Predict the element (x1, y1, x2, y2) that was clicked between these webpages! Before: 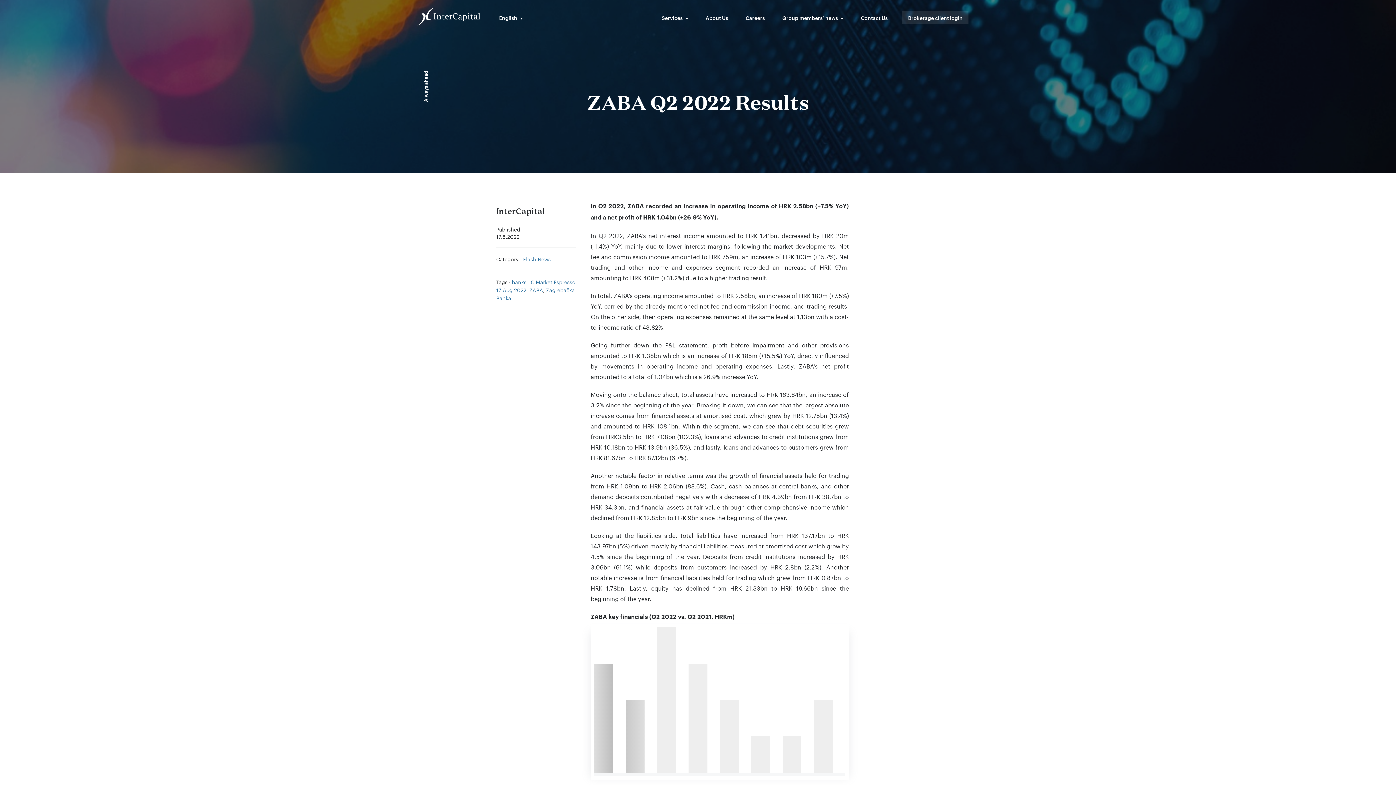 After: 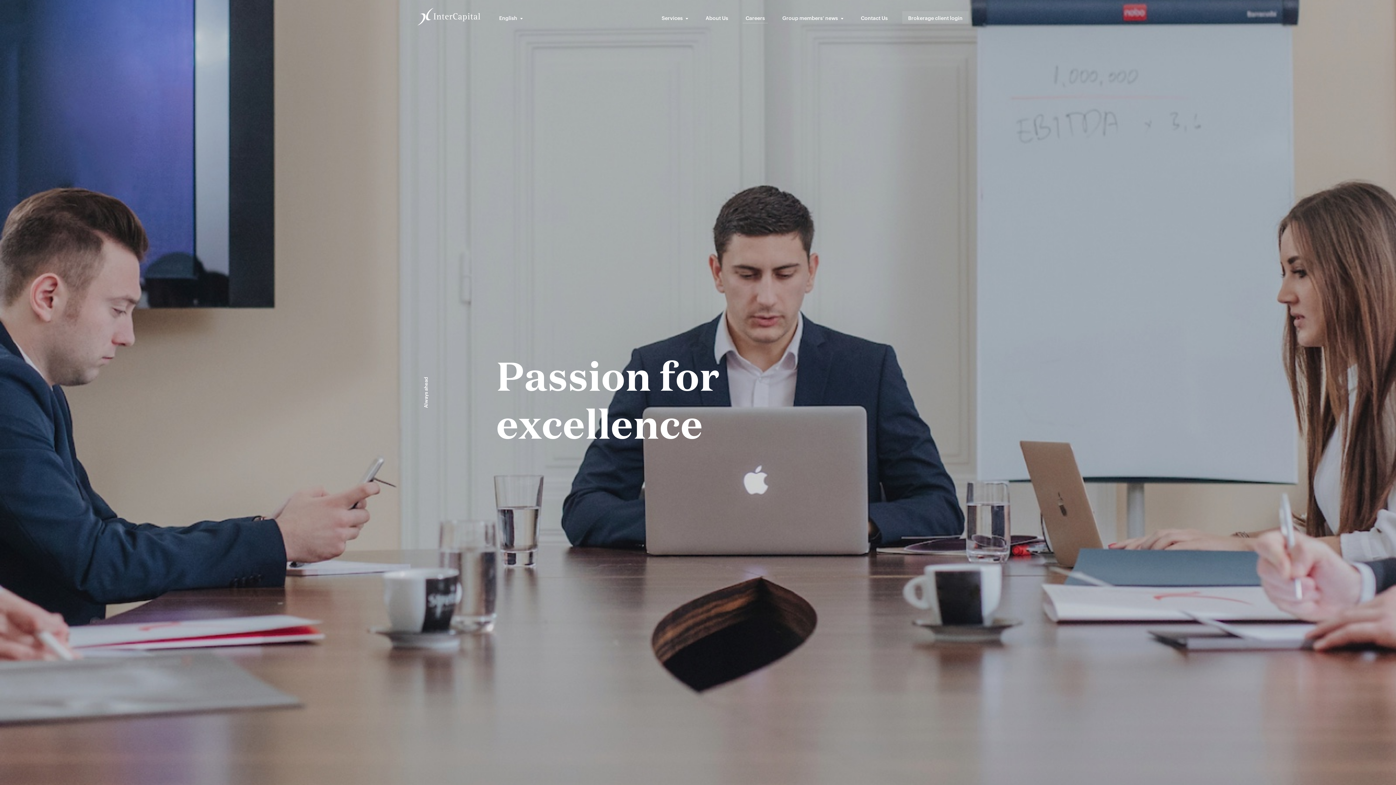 Action: bbox: (742, 11, 768, 24) label: Careers